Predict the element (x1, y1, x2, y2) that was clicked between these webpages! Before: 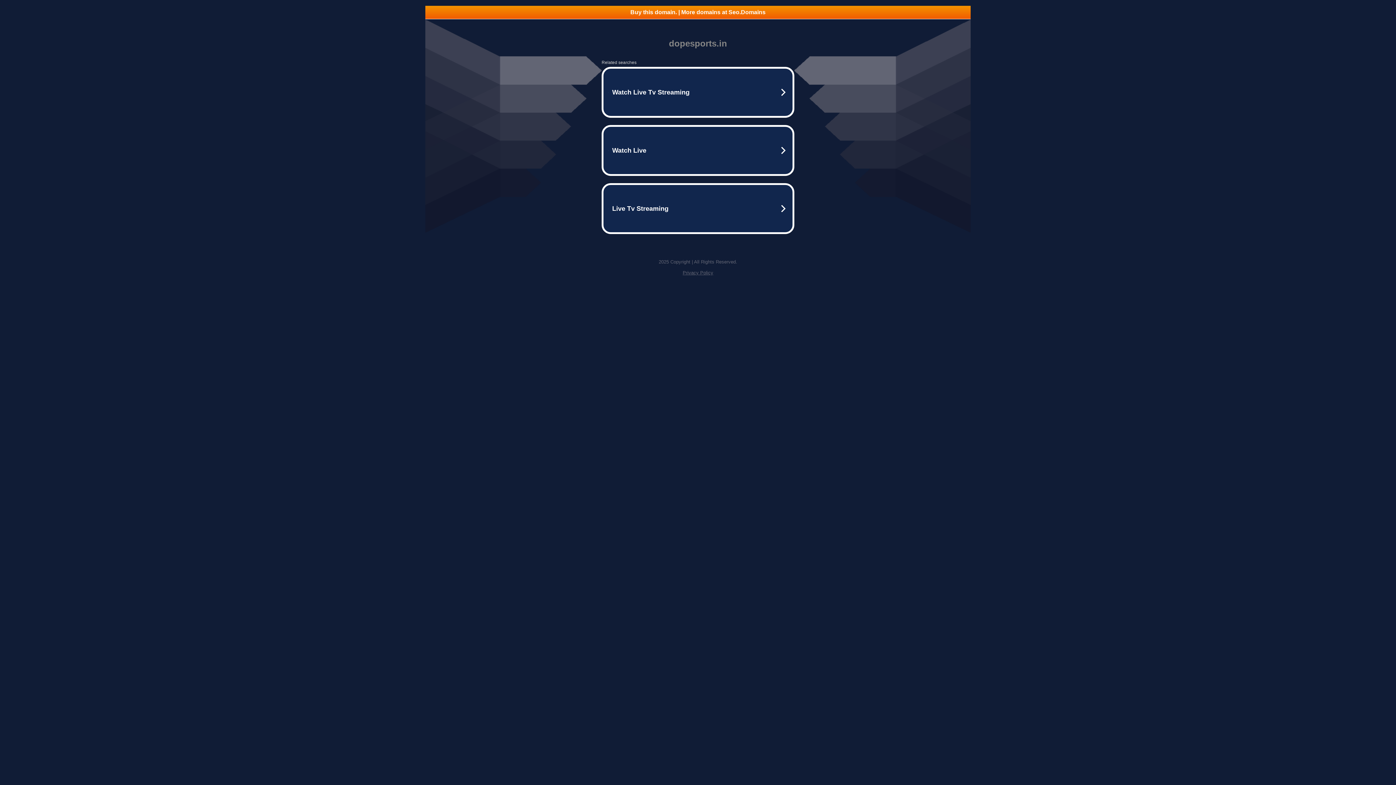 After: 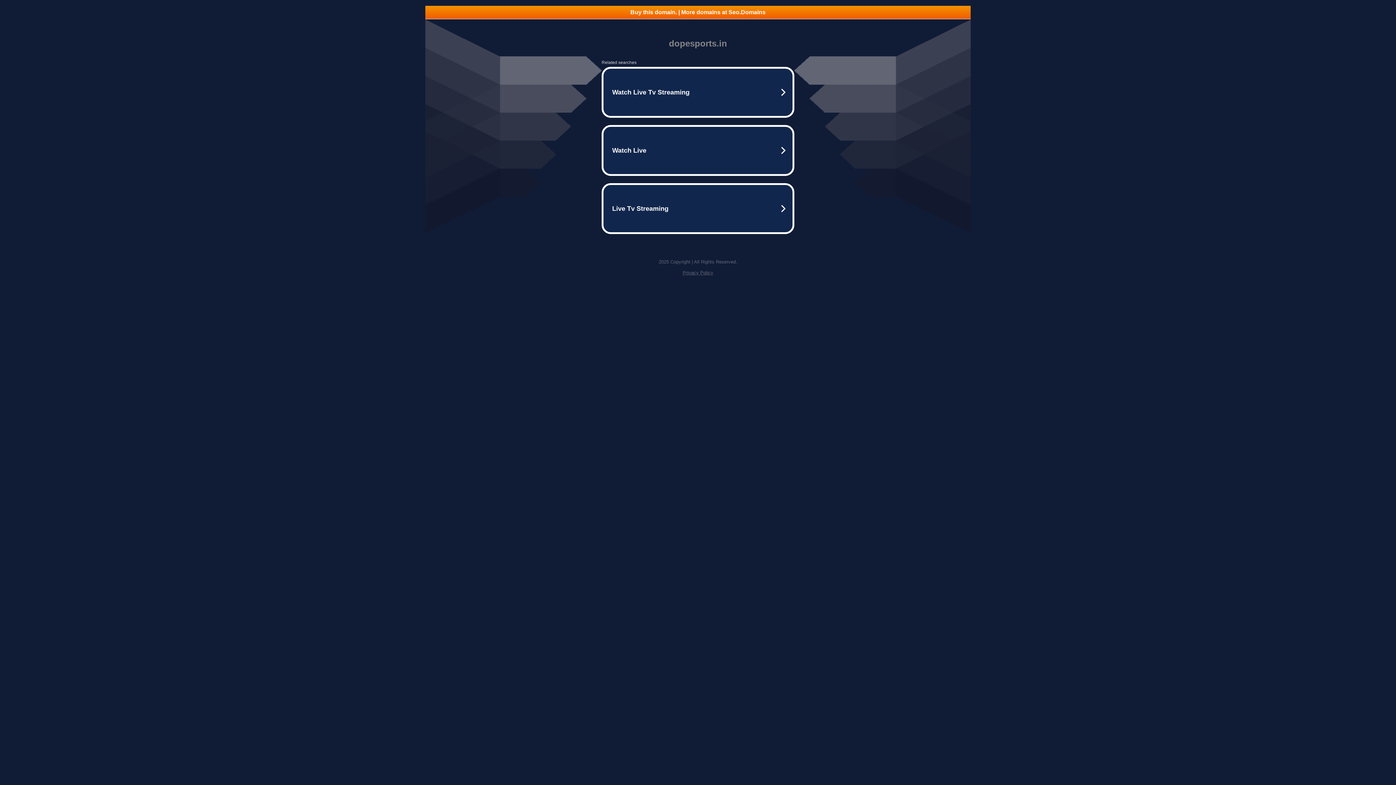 Action: bbox: (425, 5, 970, 18) label: Buy this domain. | More domains at Seo.Domains